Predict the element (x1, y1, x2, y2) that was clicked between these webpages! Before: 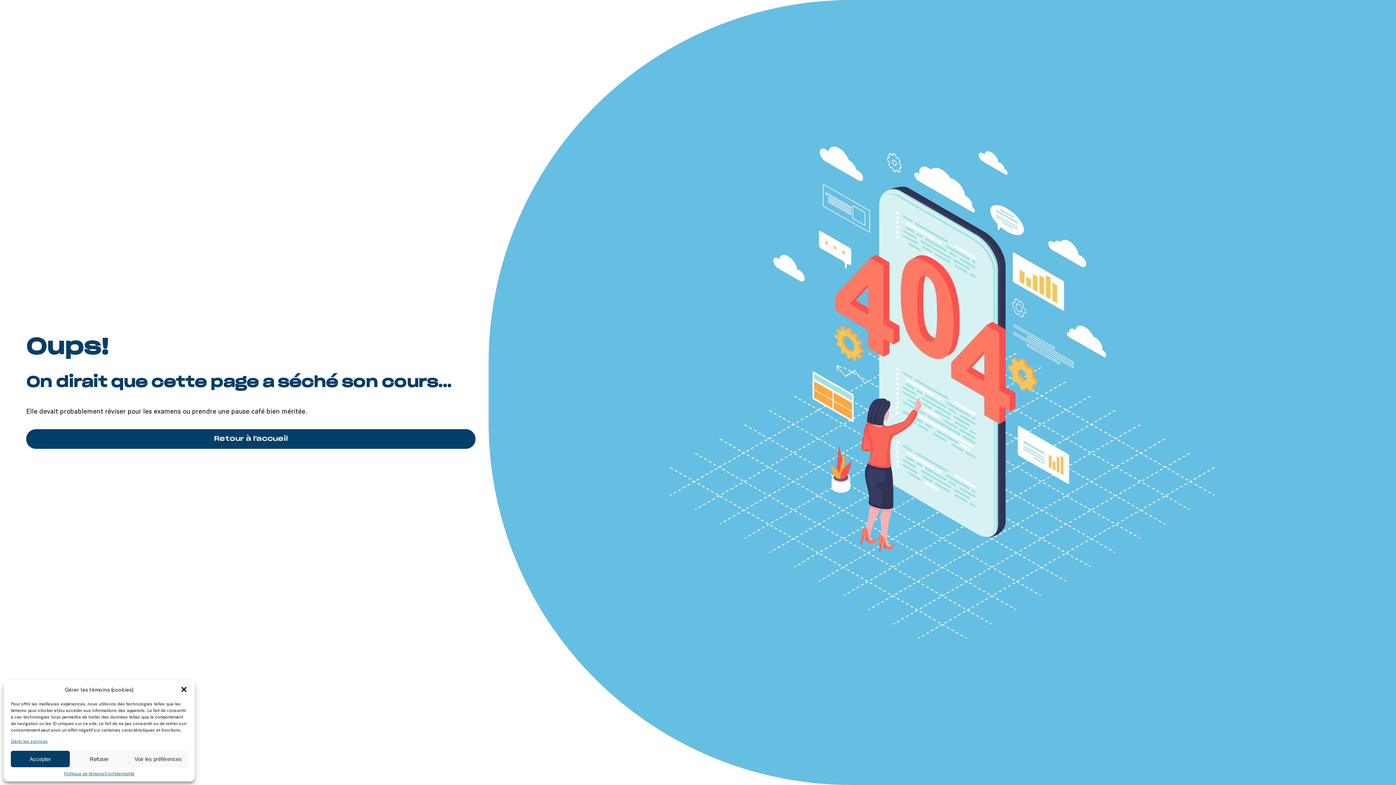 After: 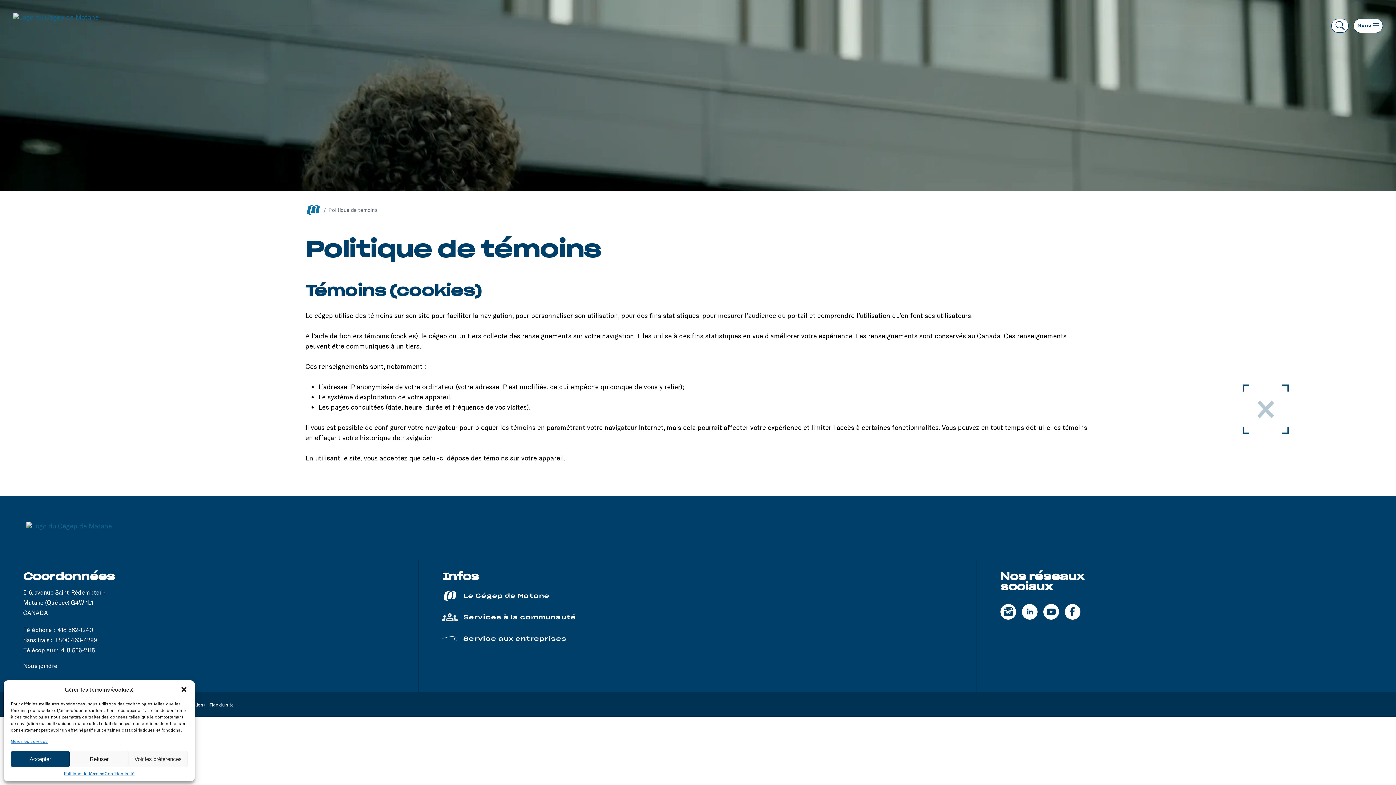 Action: bbox: (10, 738, 48, 744) label: Gérer les services